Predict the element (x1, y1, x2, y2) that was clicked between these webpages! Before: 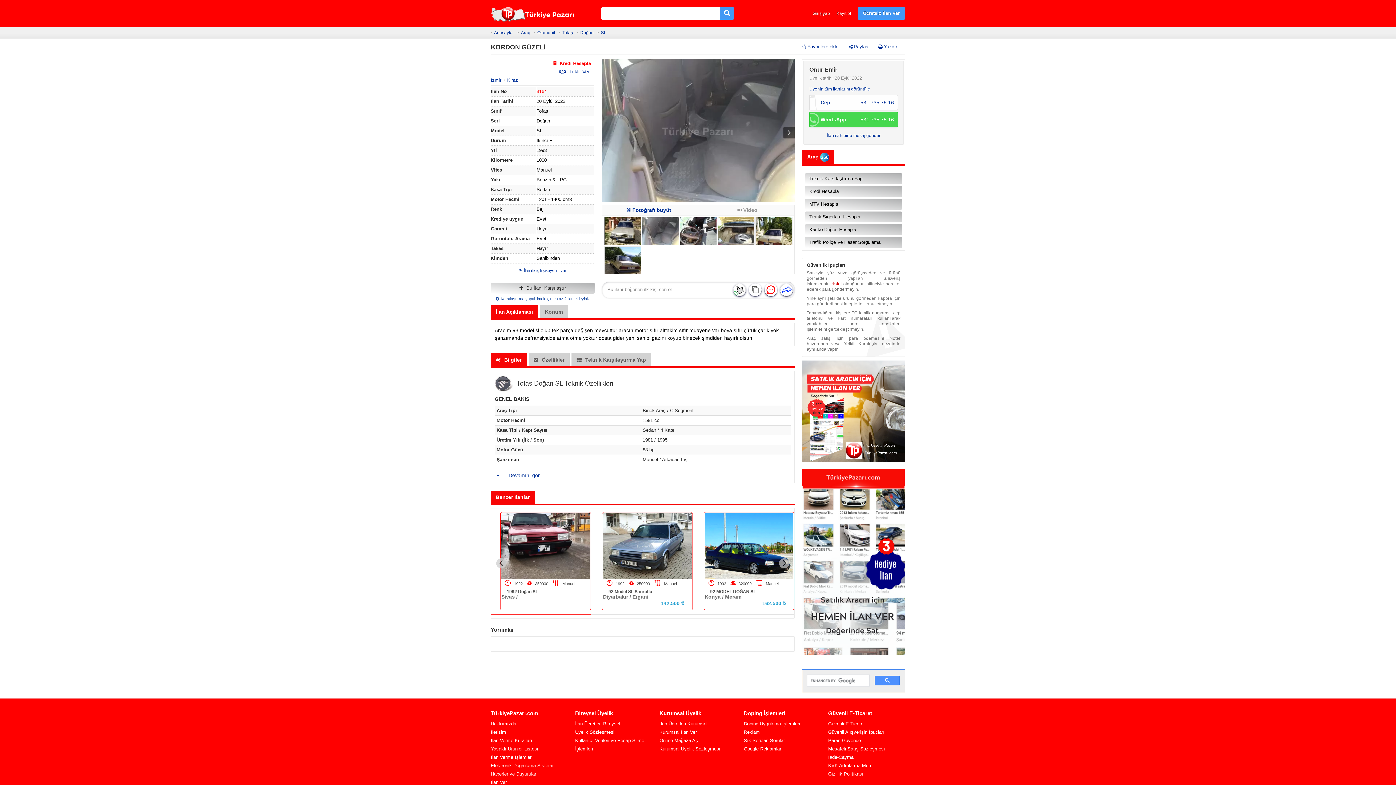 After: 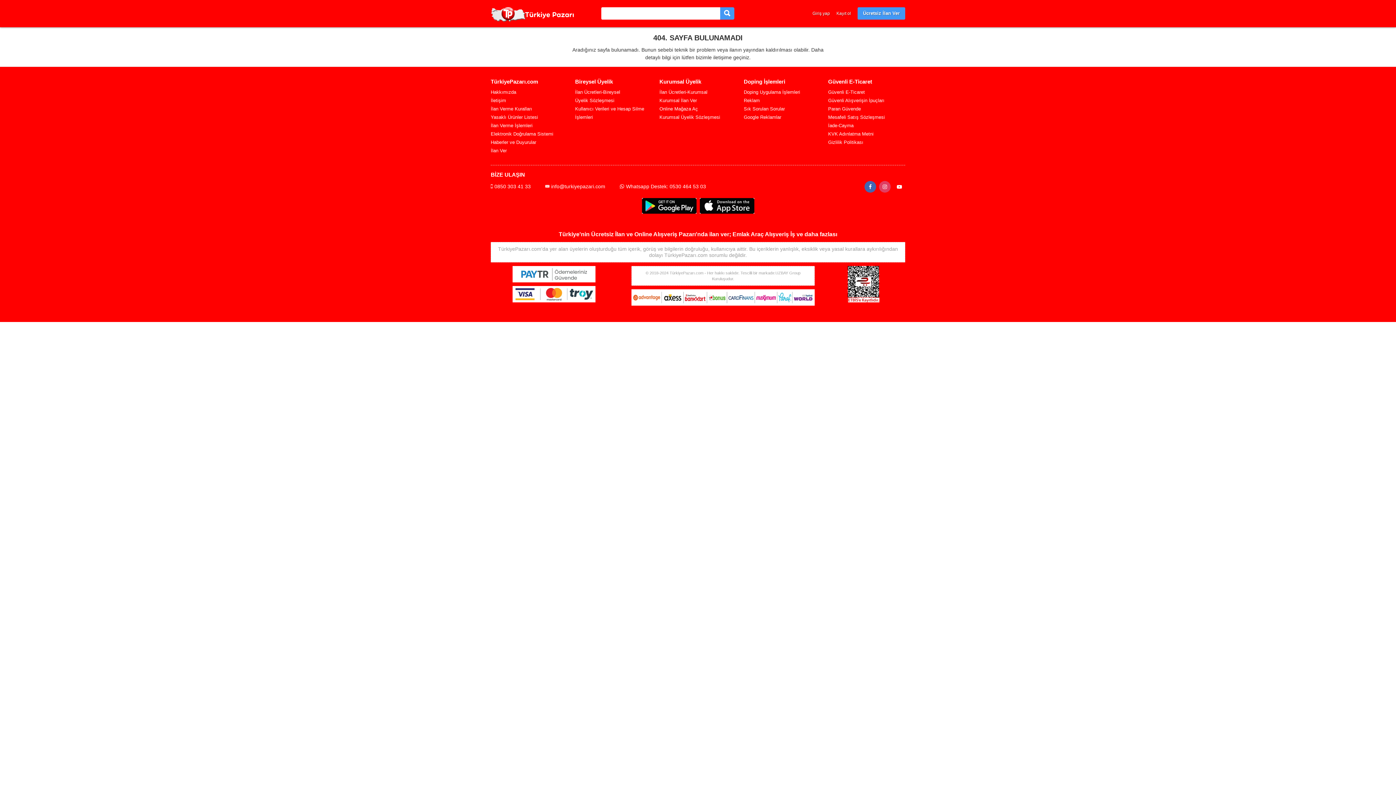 Action: label: Kurumsal Üyelik Sözleşmesi bbox: (659, 746, 720, 752)